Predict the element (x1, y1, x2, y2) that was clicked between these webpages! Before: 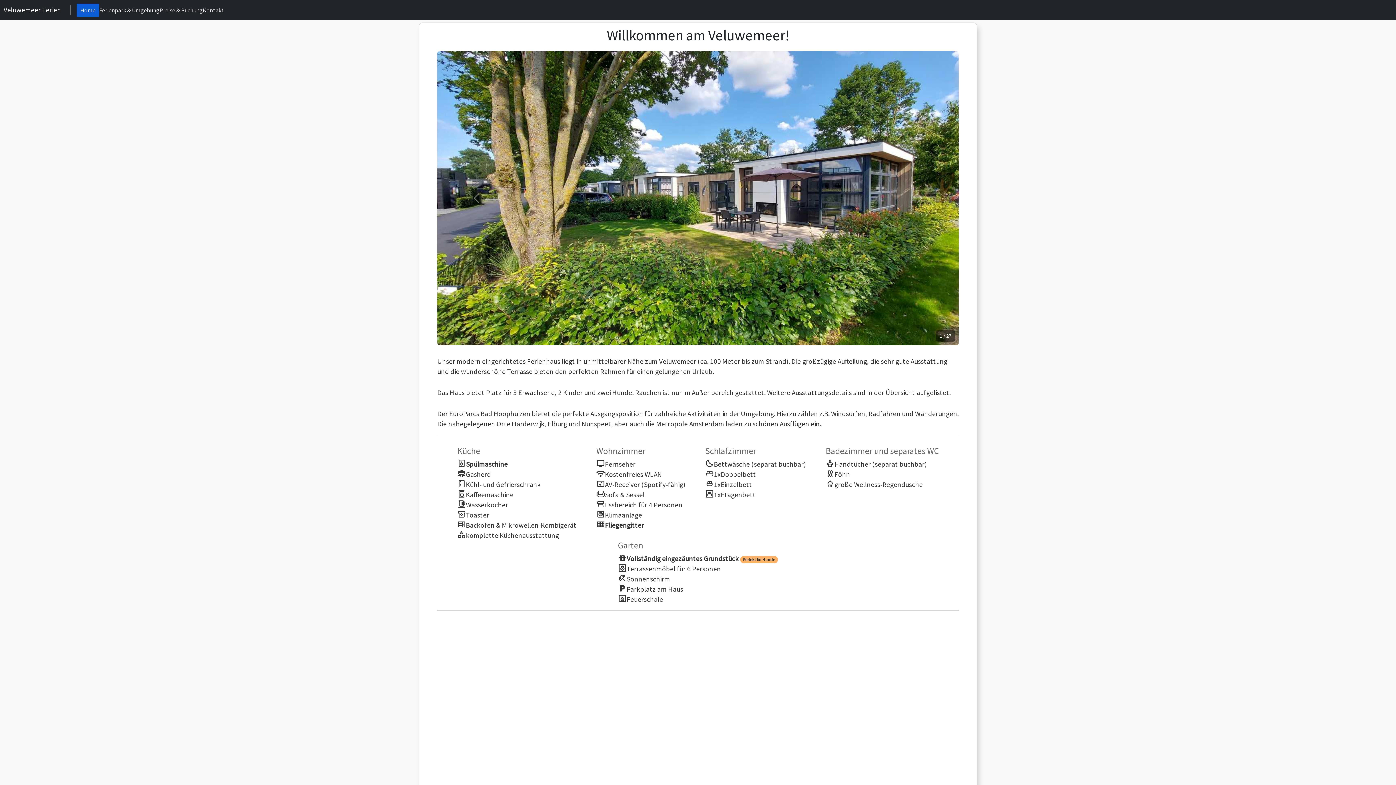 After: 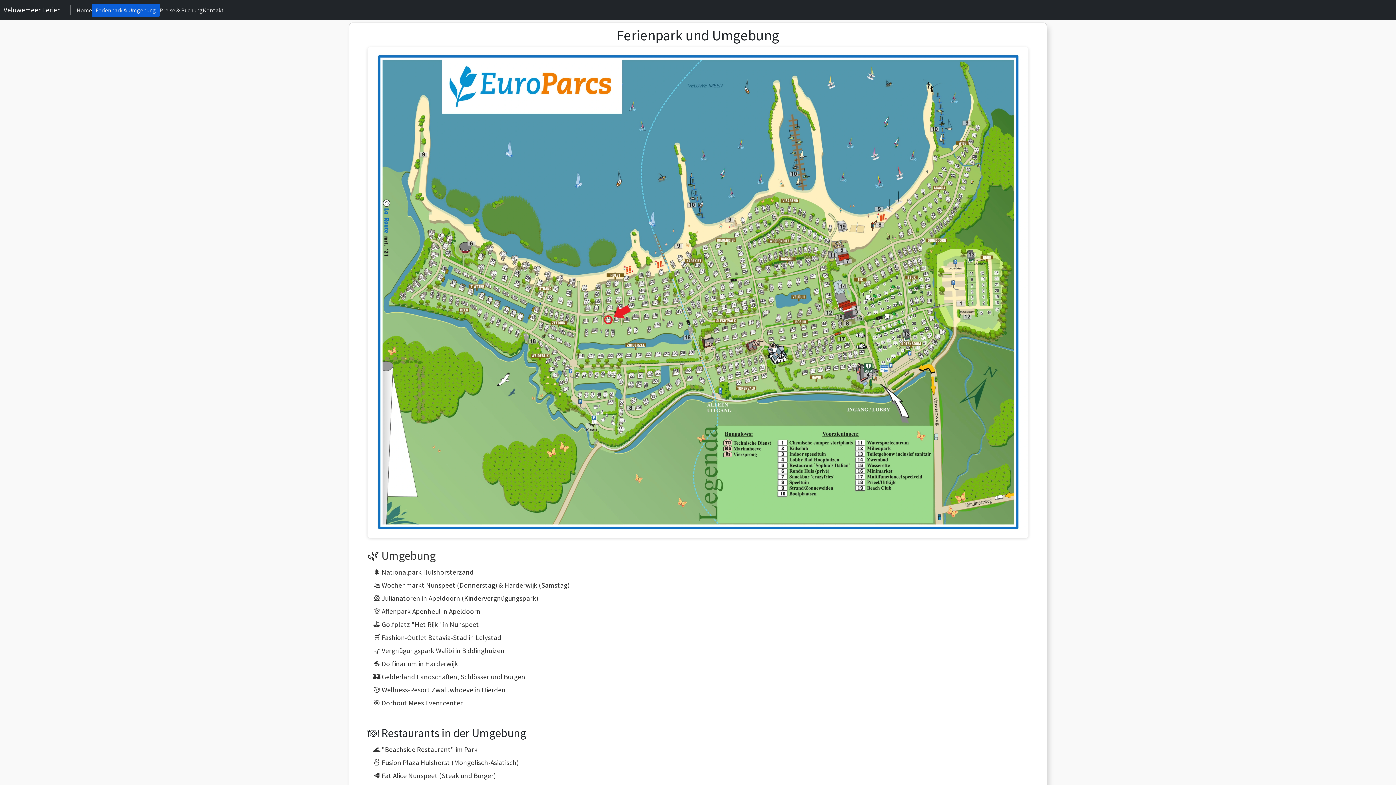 Action: label: Ferienpark & Umgebung bbox: (99, 6, 159, 13)